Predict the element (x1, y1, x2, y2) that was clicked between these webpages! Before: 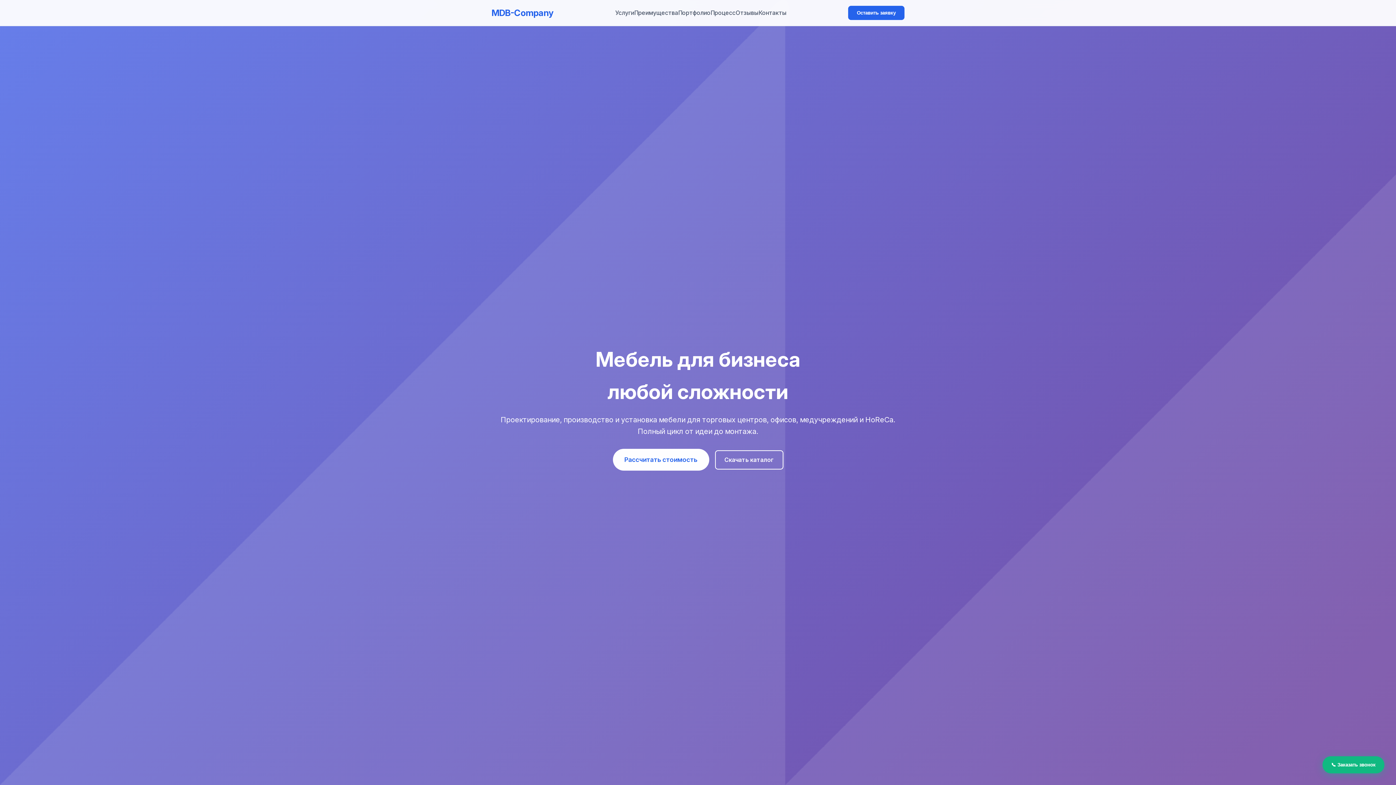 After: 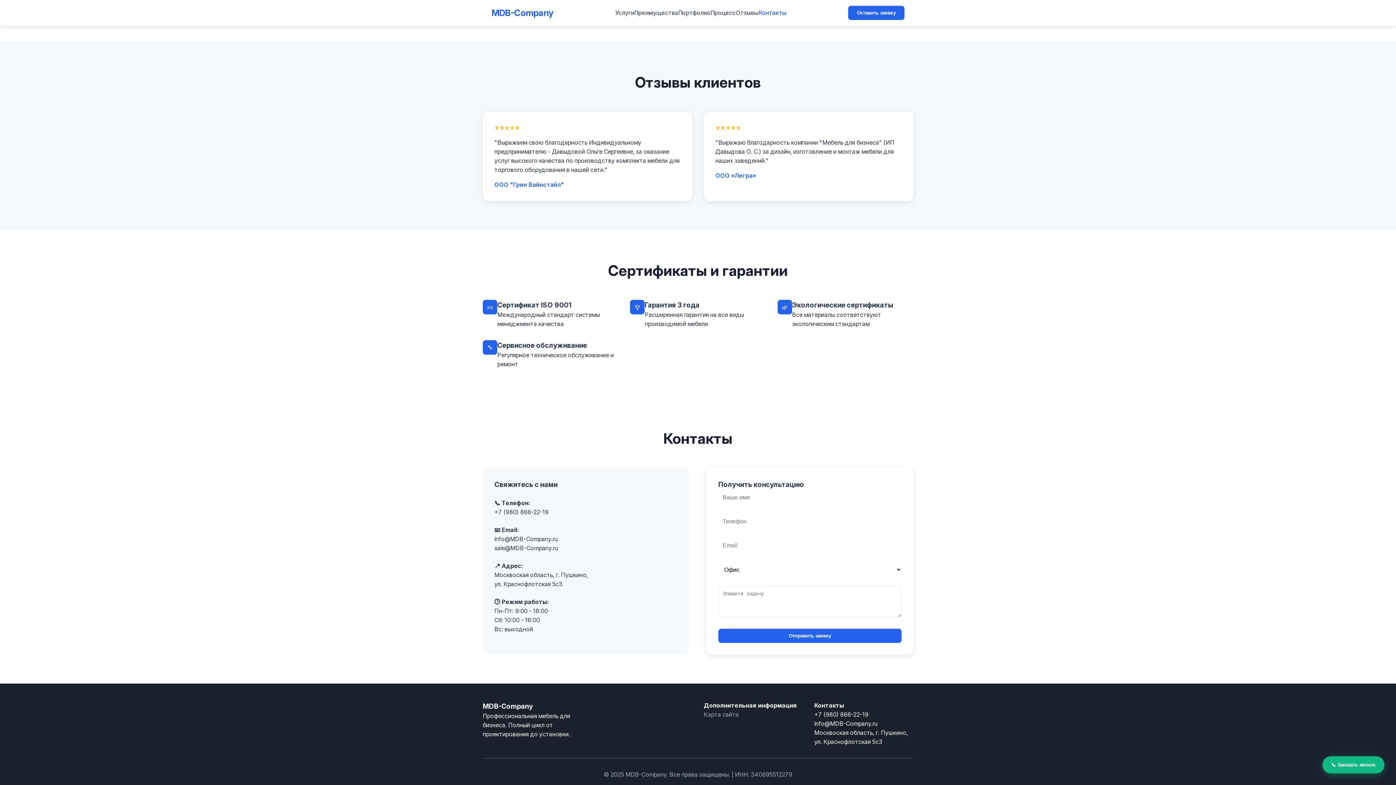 Action: label: Контакты bbox: (758, 9, 786, 16)